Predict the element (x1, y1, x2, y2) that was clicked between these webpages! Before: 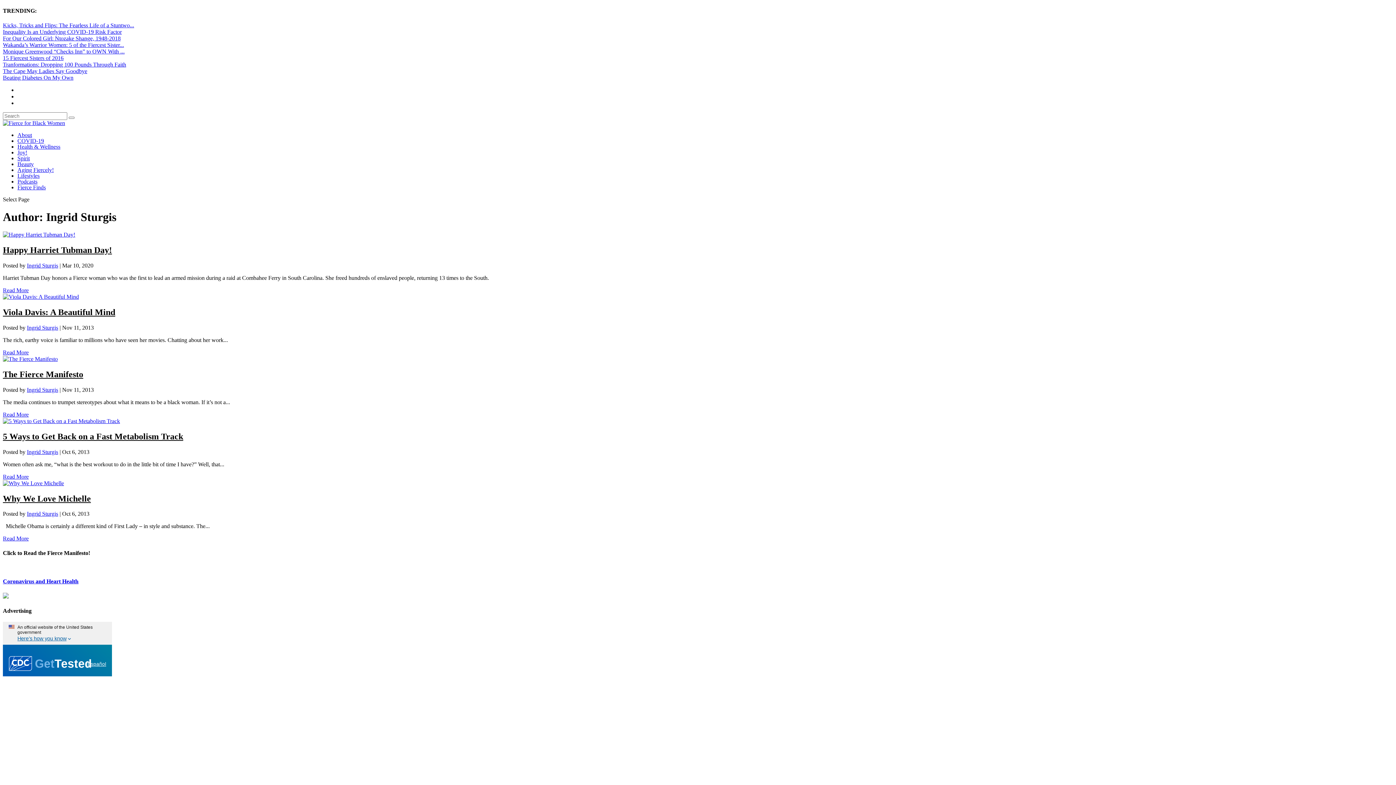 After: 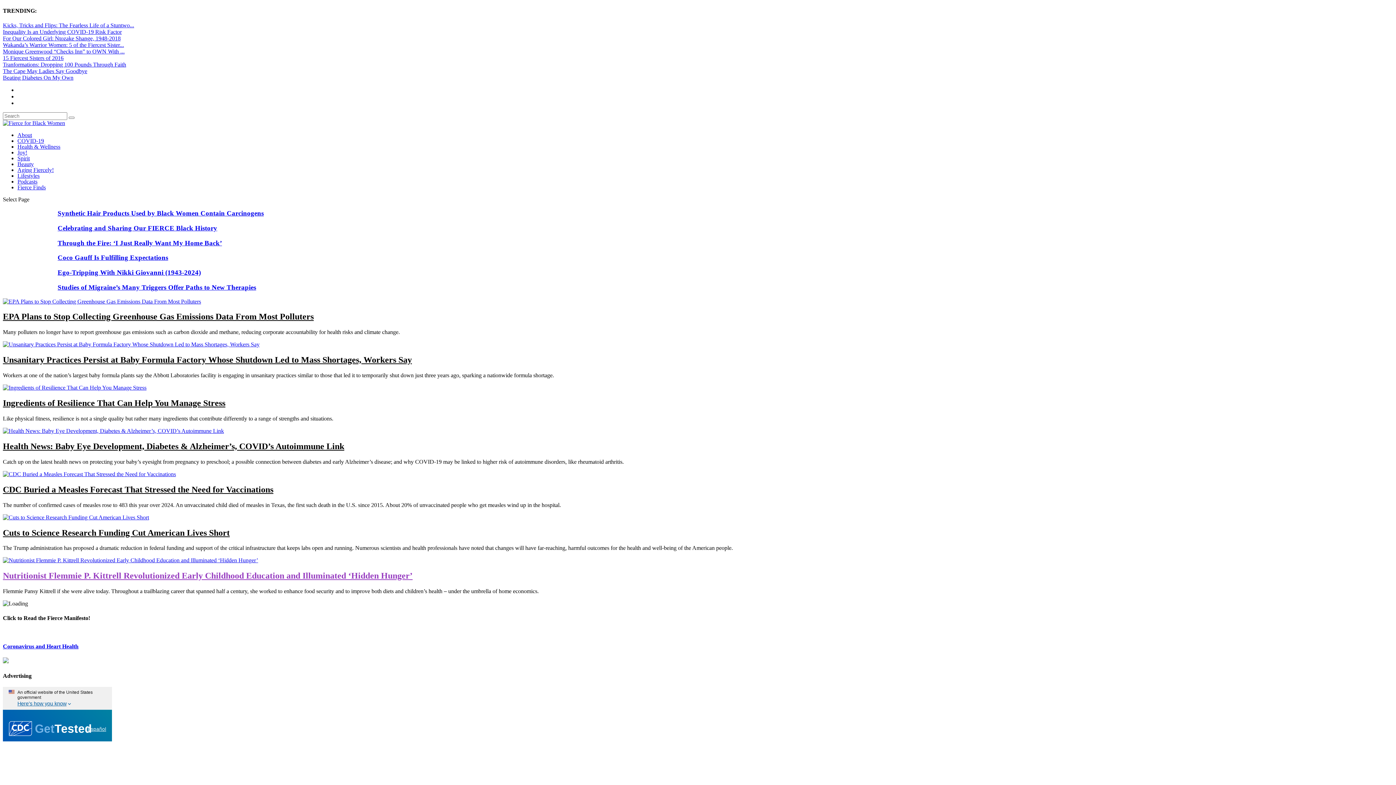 Action: bbox: (2, 119, 65, 126)